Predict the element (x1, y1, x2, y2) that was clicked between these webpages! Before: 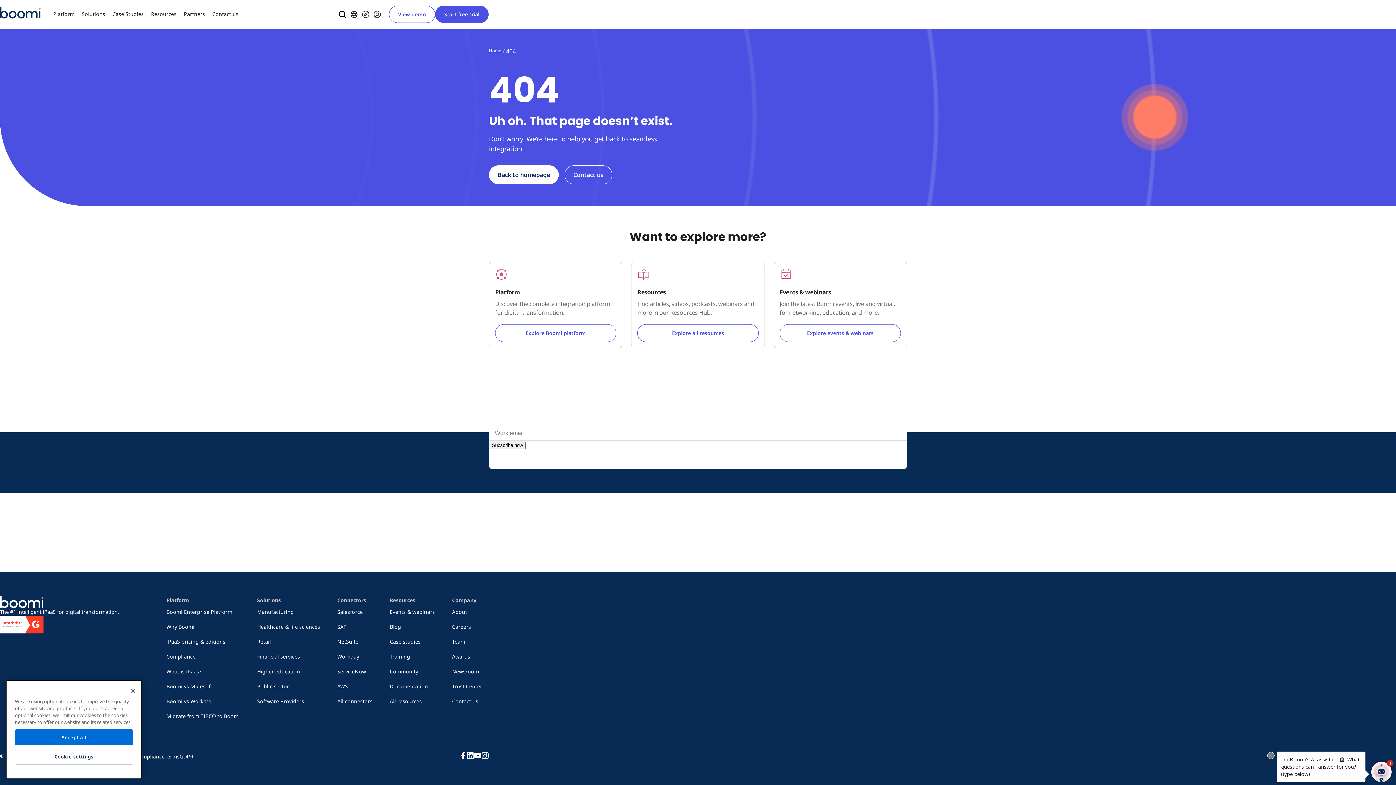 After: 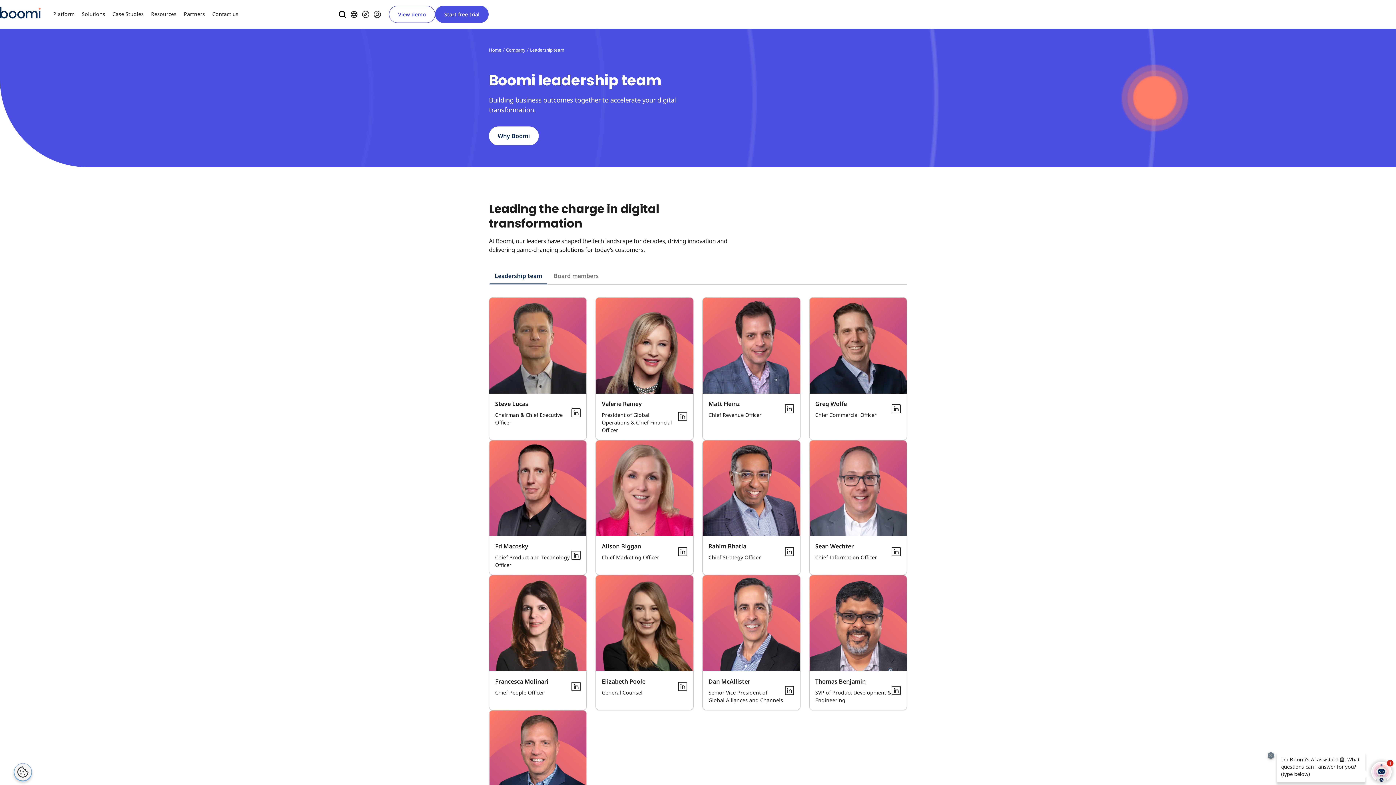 Action: bbox: (452, 634, 465, 649) label: Team